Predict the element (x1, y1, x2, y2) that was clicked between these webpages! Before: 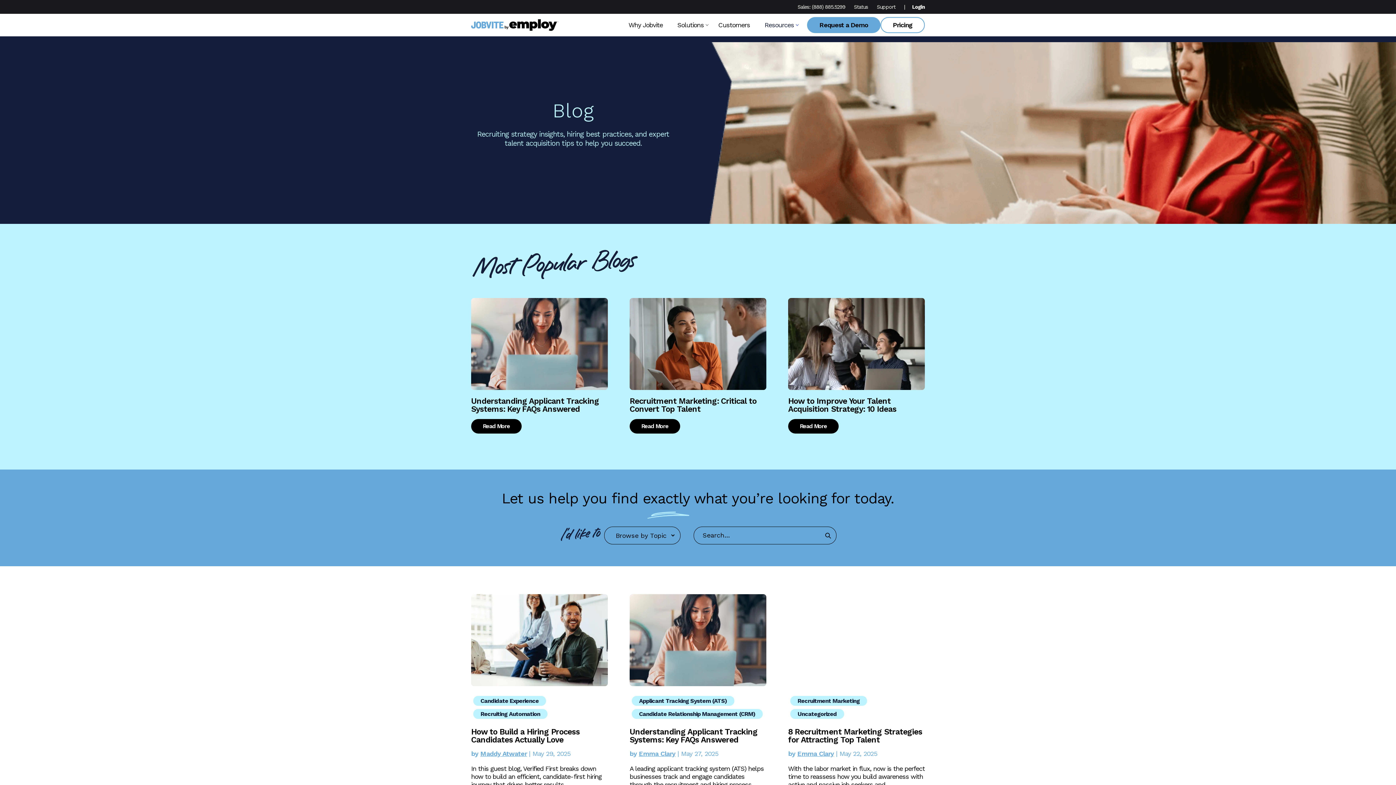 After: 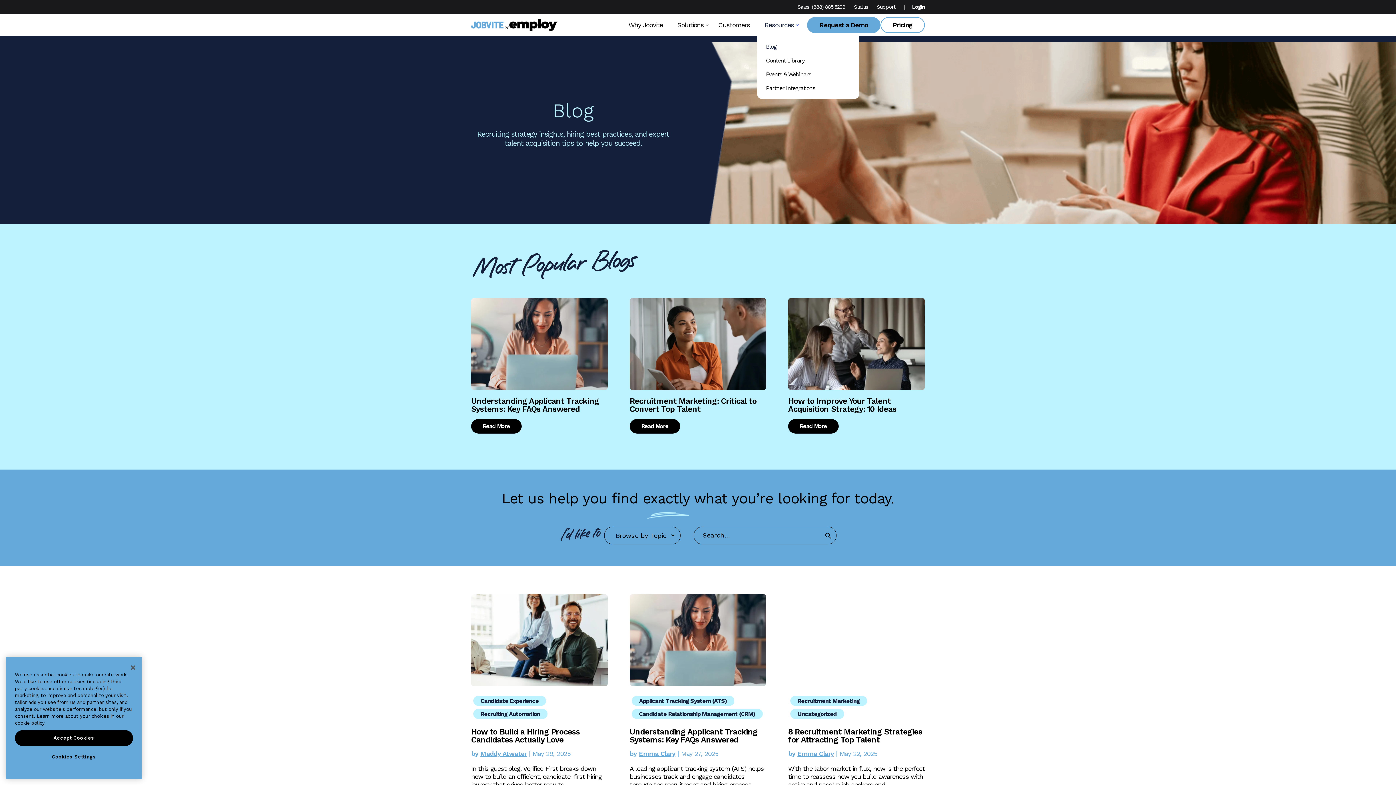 Action: label: Resources bbox: (757, 13, 801, 36)